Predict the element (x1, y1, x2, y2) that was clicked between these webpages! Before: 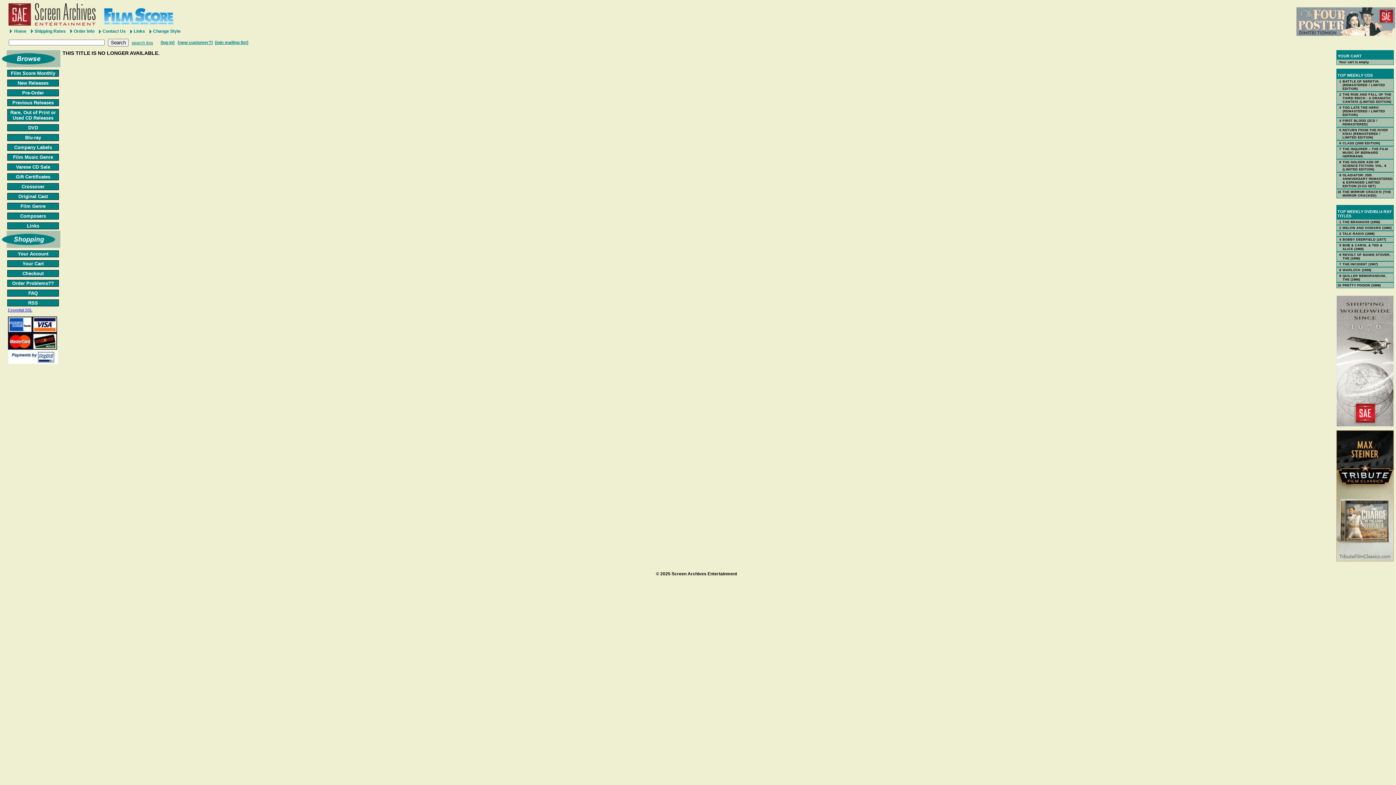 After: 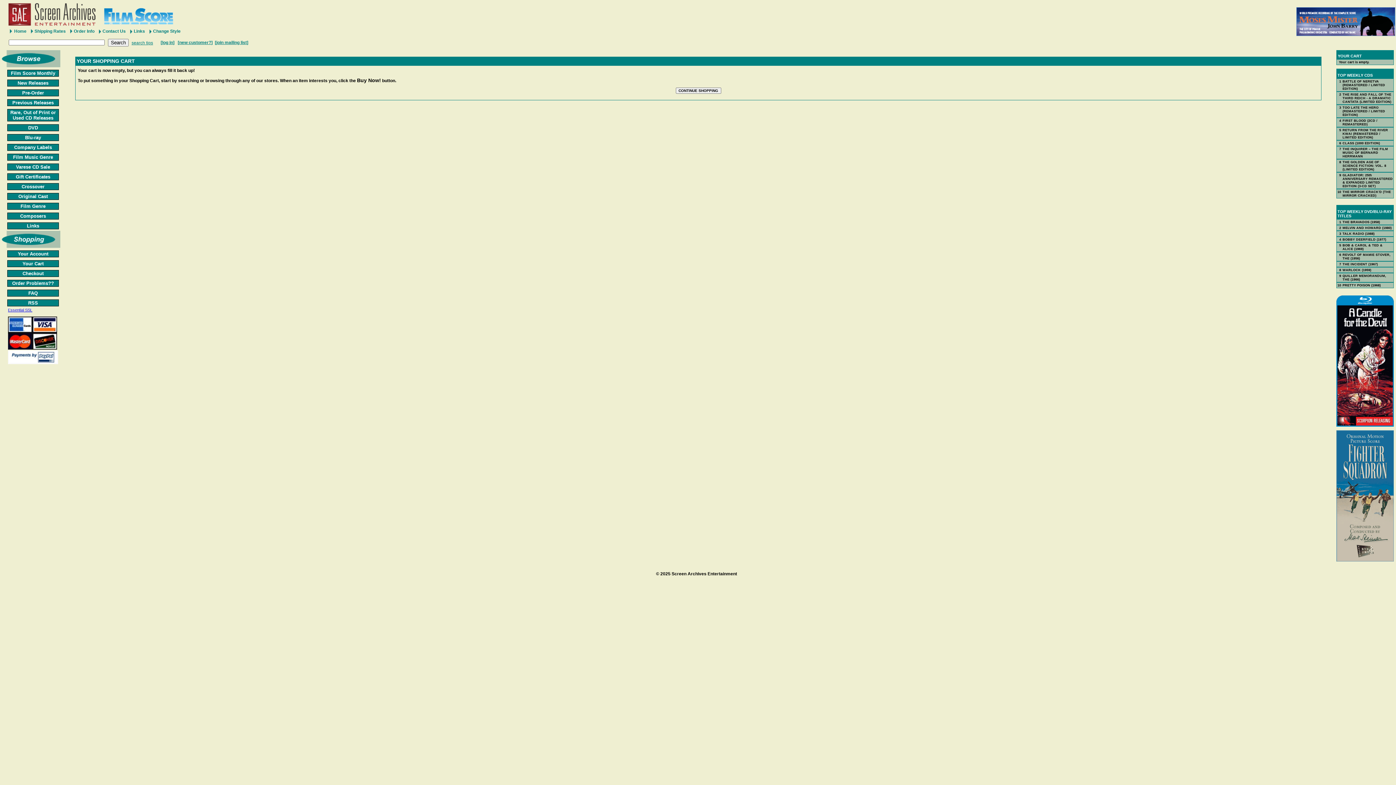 Action: bbox: (5, 270, 60, 277) label: Checkout